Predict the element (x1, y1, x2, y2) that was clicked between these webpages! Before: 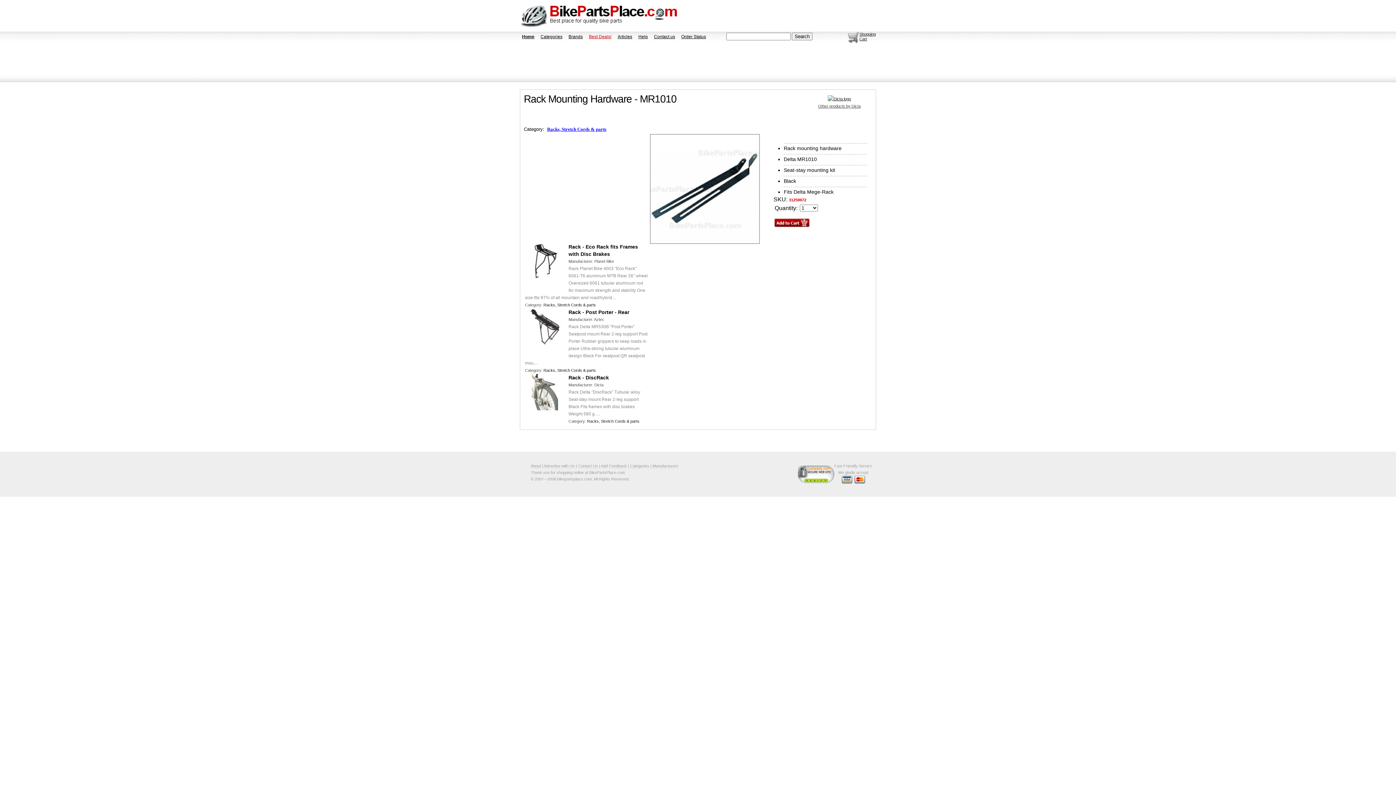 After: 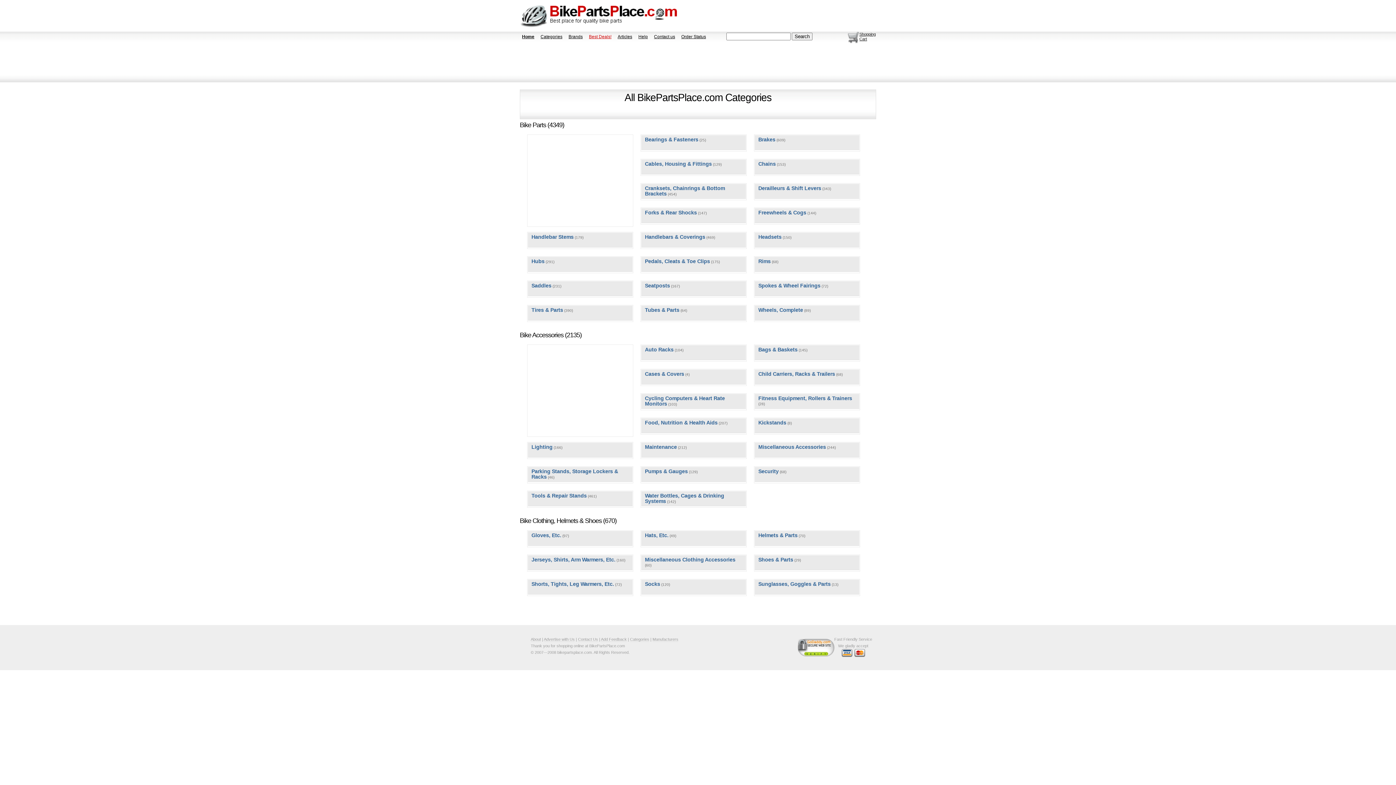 Action: label: Categories bbox: (630, 464, 649, 468)